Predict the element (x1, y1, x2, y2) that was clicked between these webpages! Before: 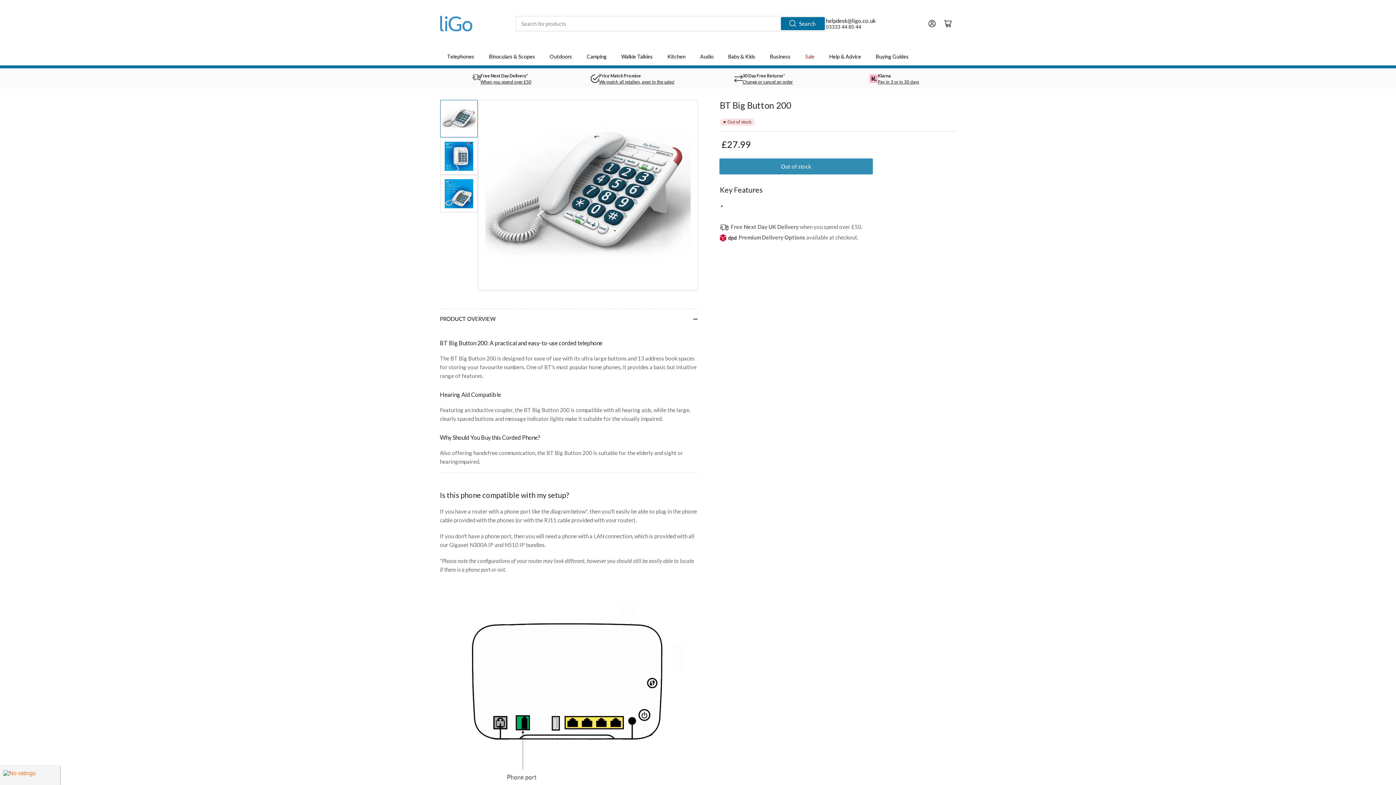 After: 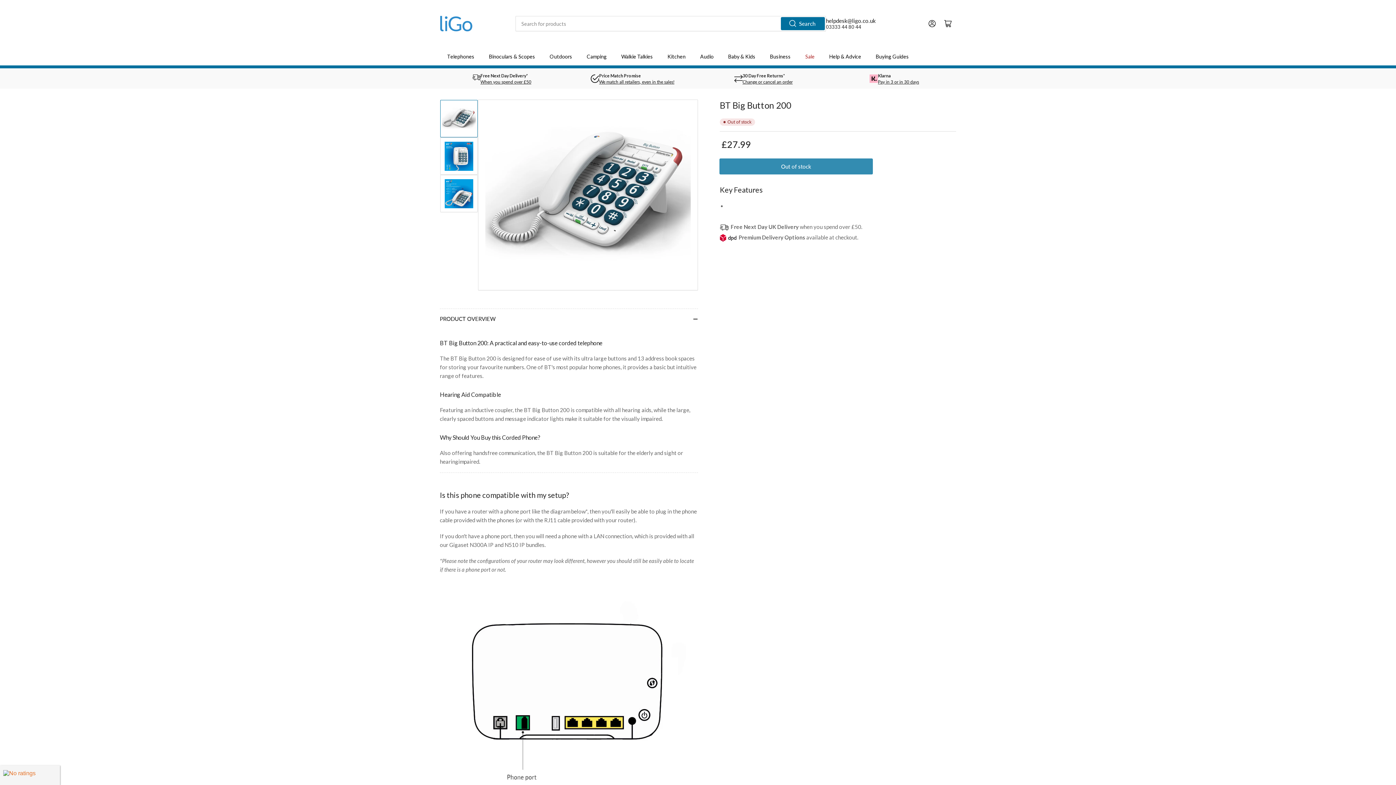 Action: bbox: (440, 100, 477, 137) label: Load image 1 in gallery view